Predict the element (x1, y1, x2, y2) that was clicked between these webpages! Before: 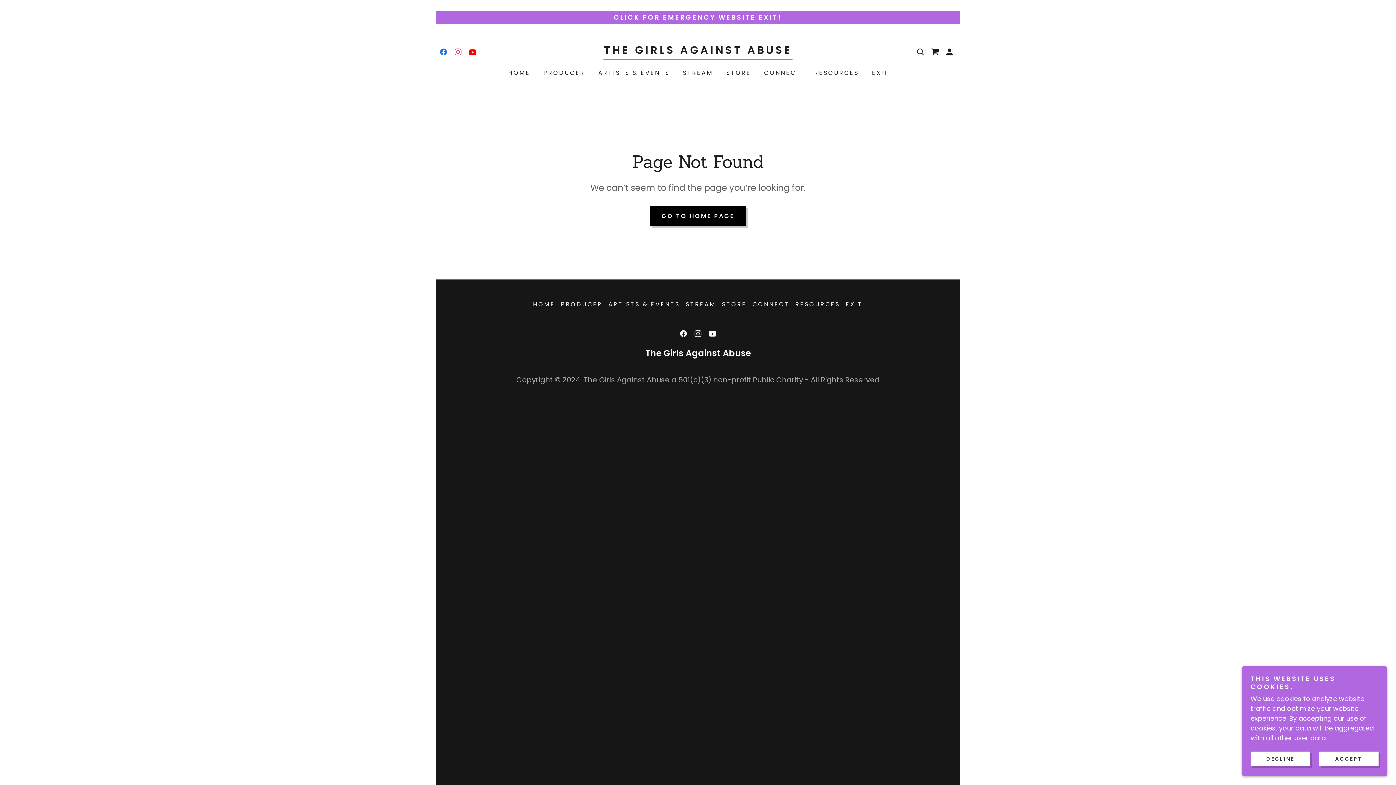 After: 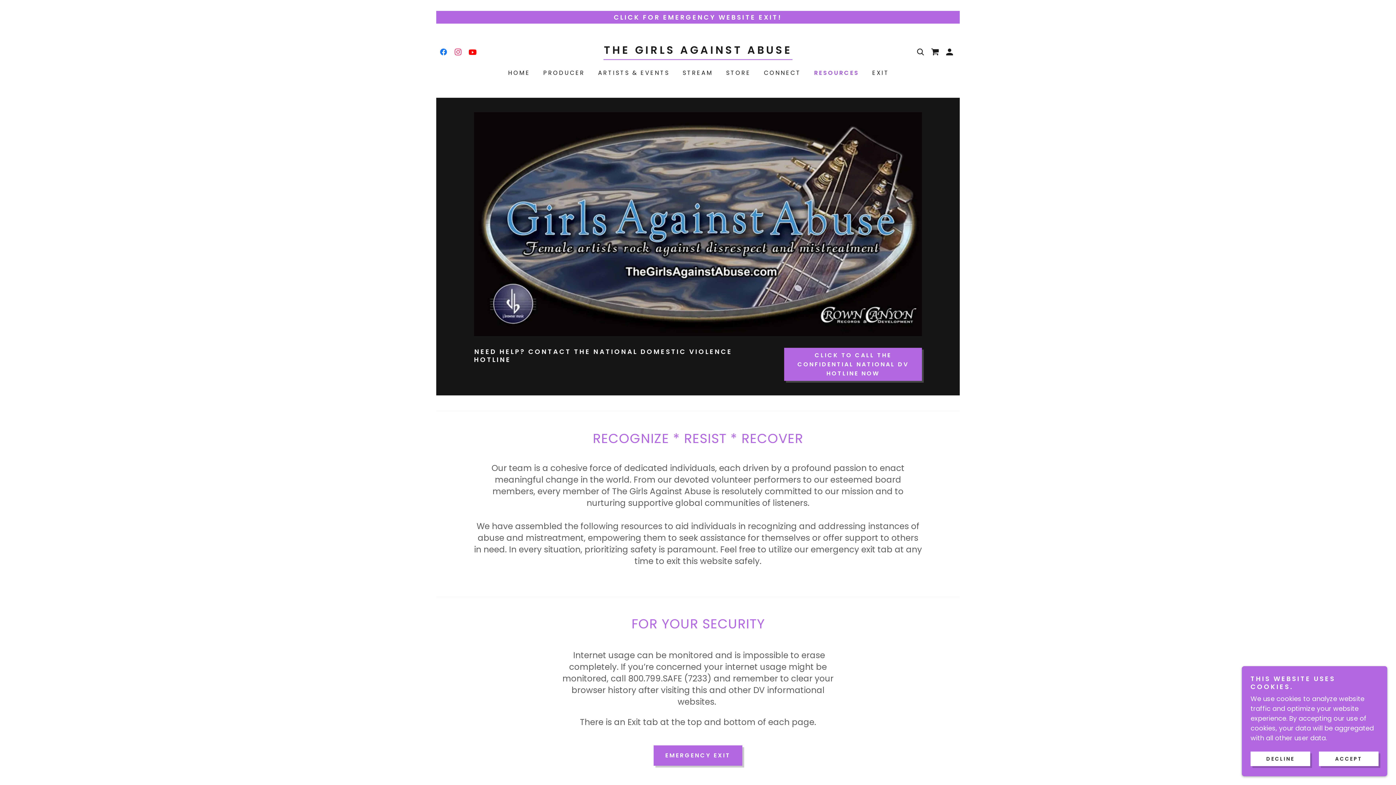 Action: bbox: (810, 66, 861, 79) label: RESOURCES